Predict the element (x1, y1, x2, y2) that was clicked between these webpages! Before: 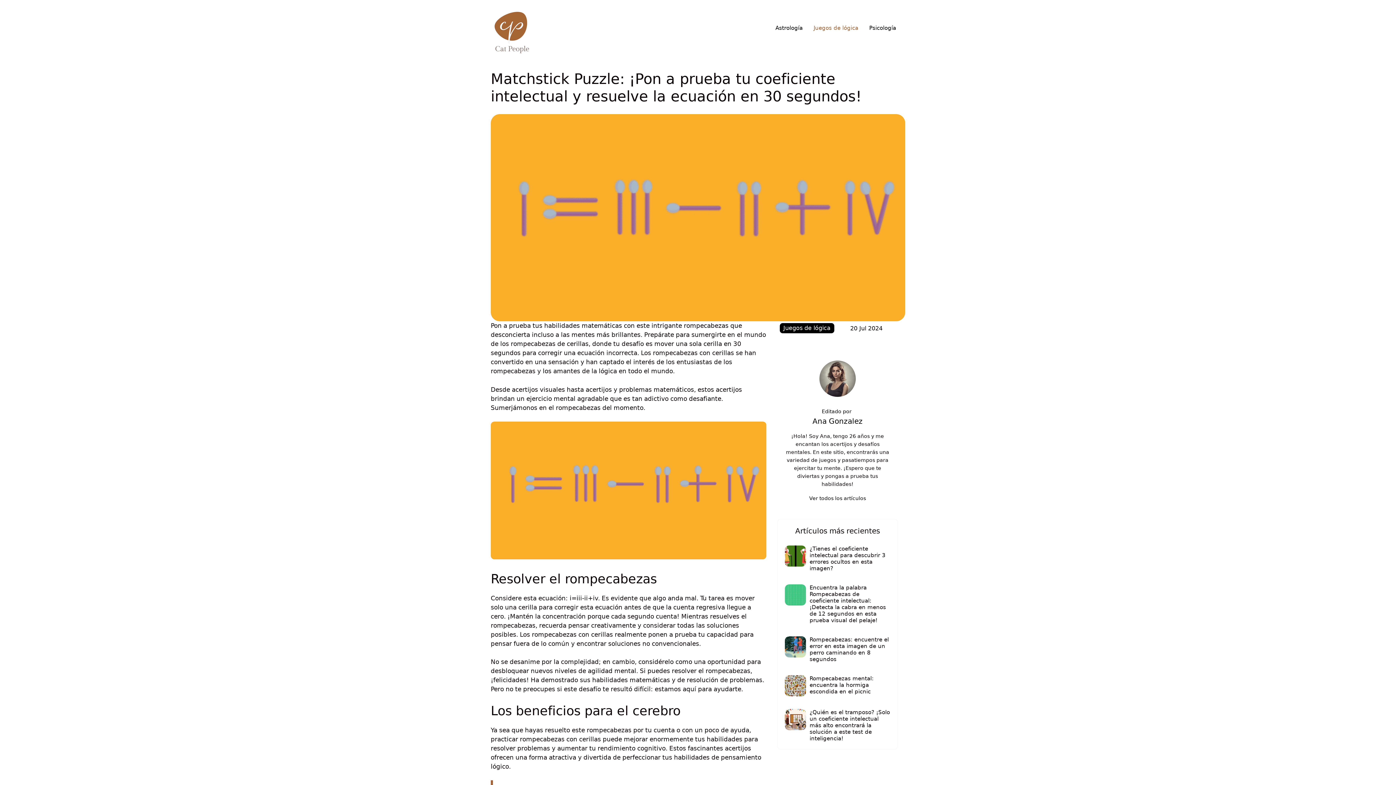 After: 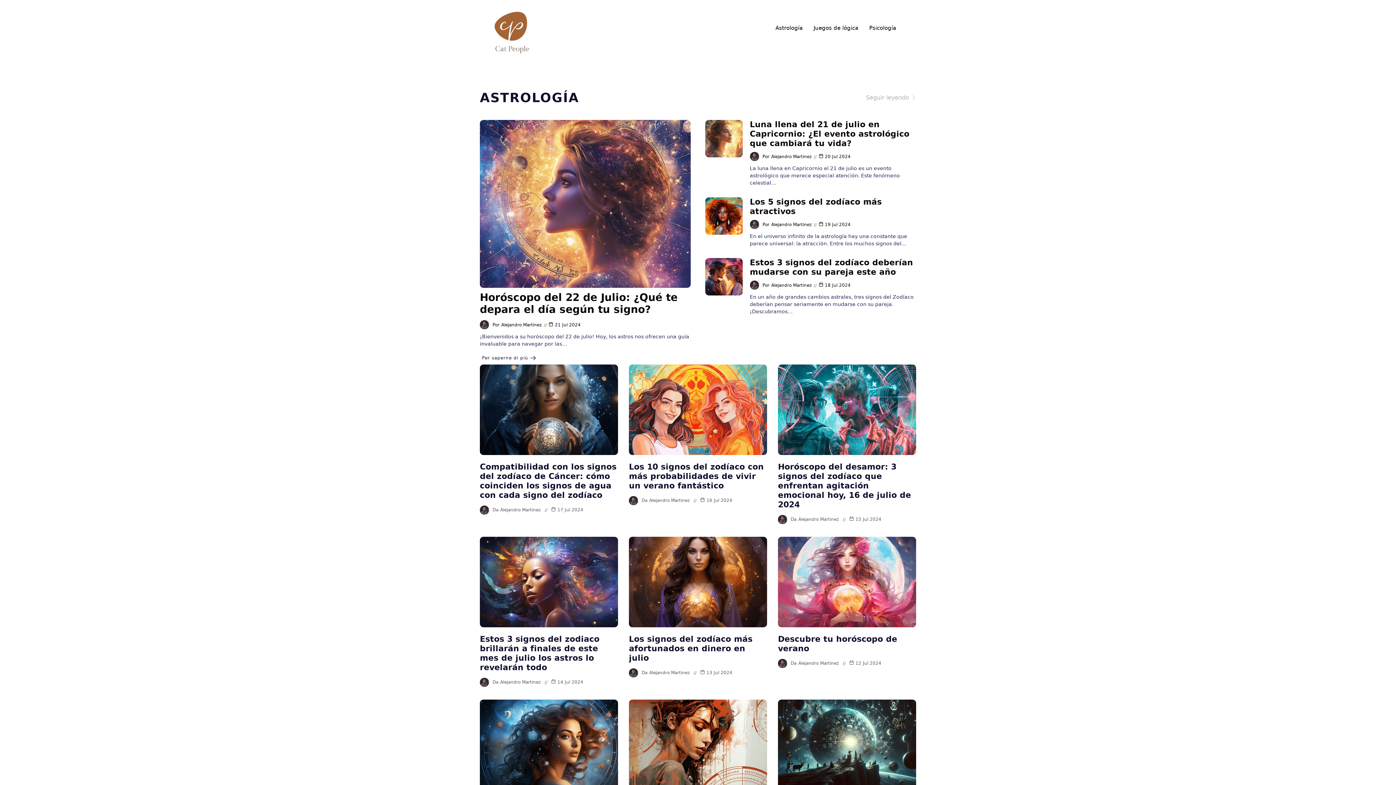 Action: bbox: (494, 26, 530, 33)